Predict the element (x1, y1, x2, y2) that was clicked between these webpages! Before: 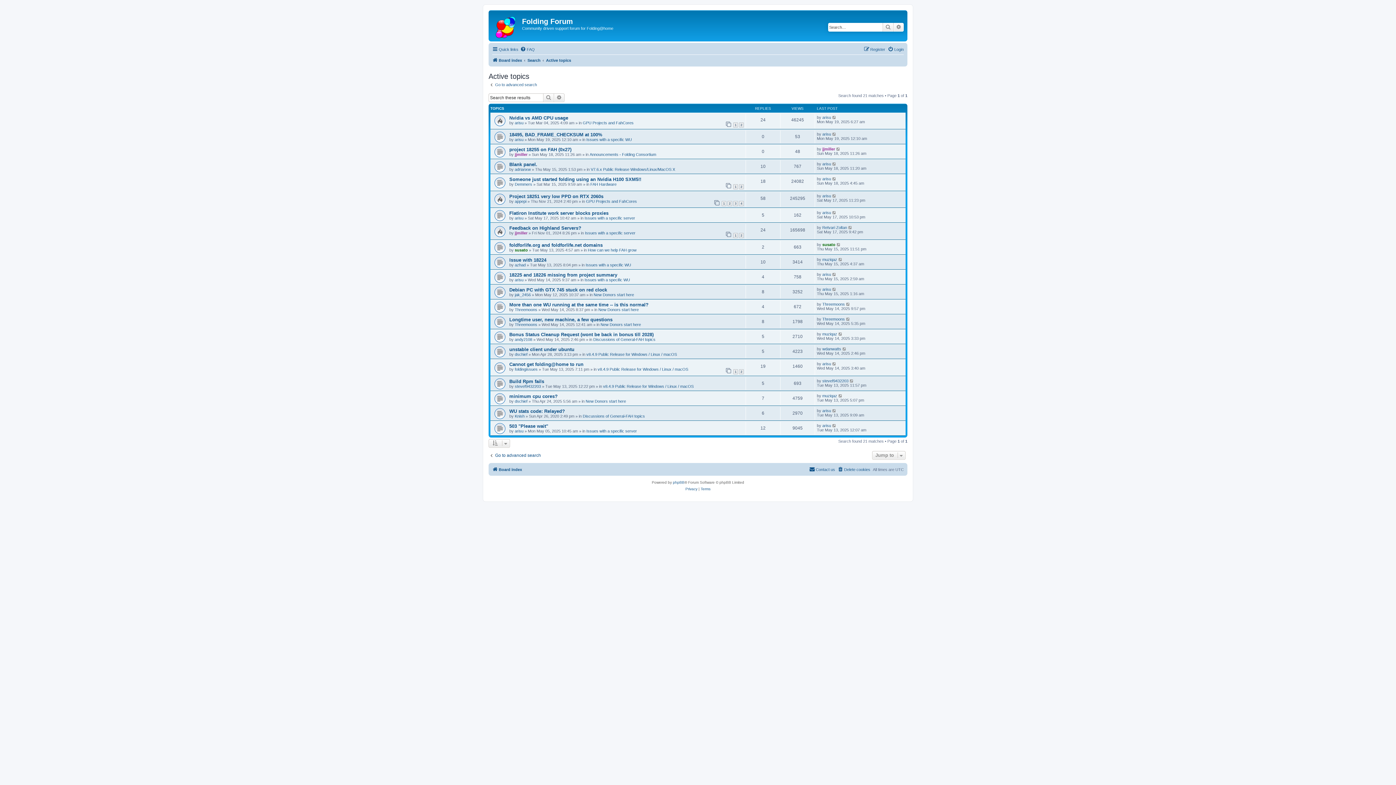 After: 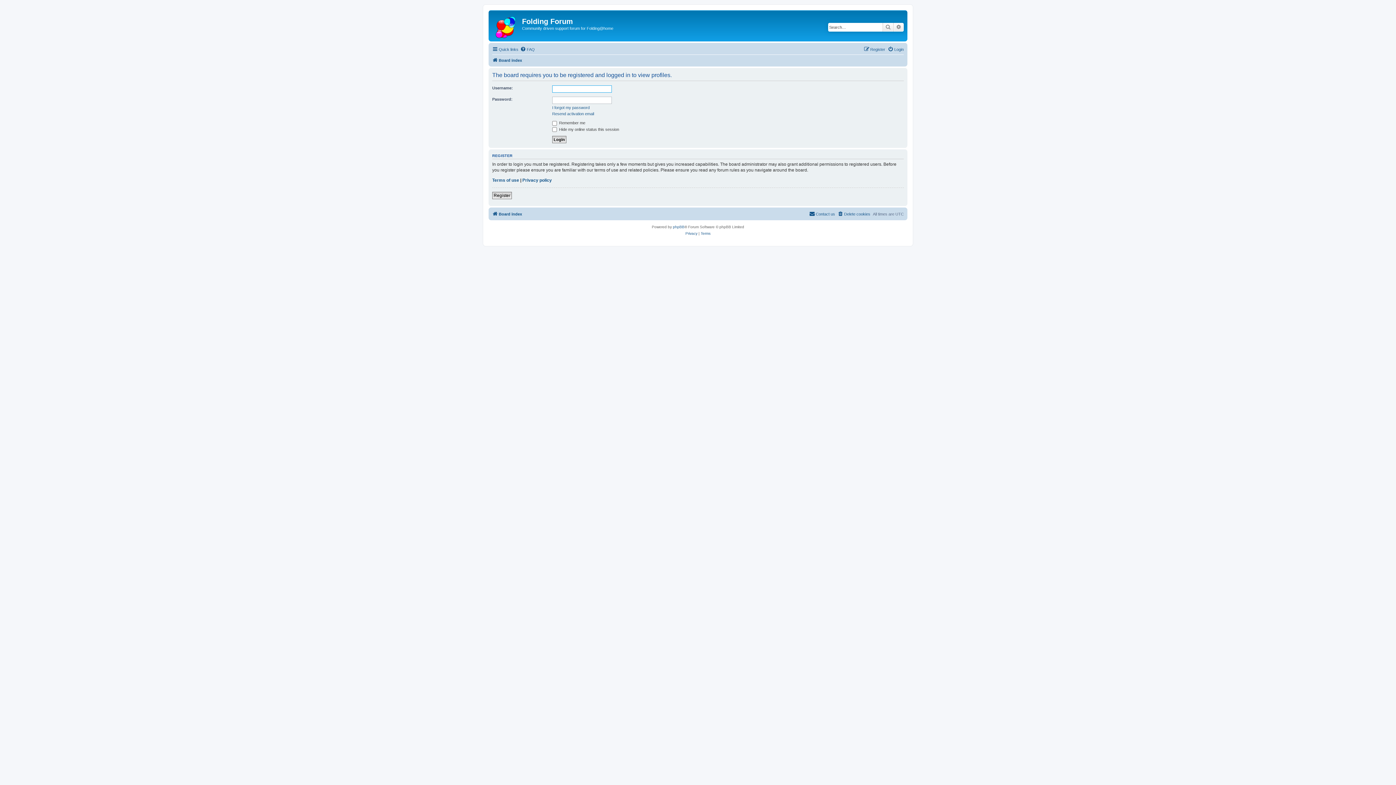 Action: label: arisu bbox: (514, 277, 523, 282)